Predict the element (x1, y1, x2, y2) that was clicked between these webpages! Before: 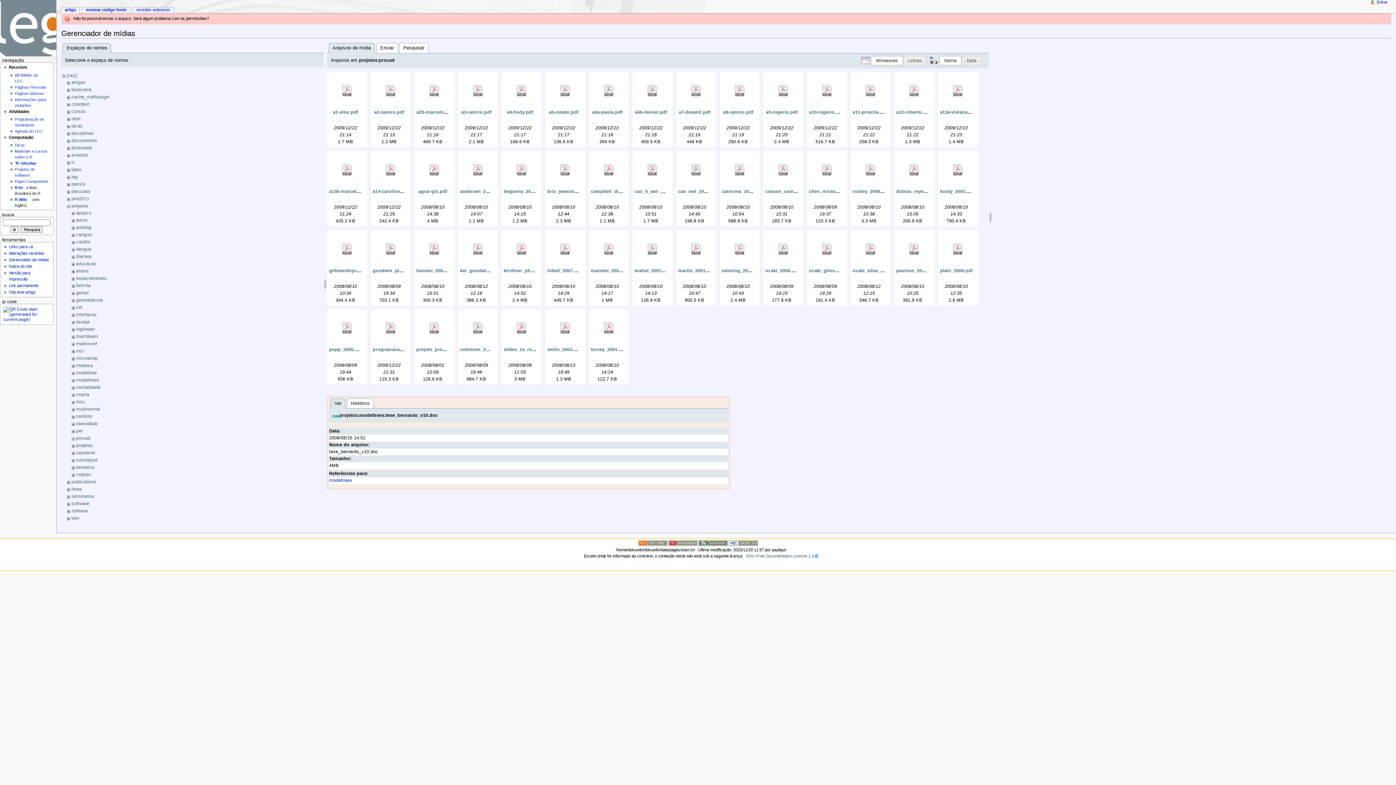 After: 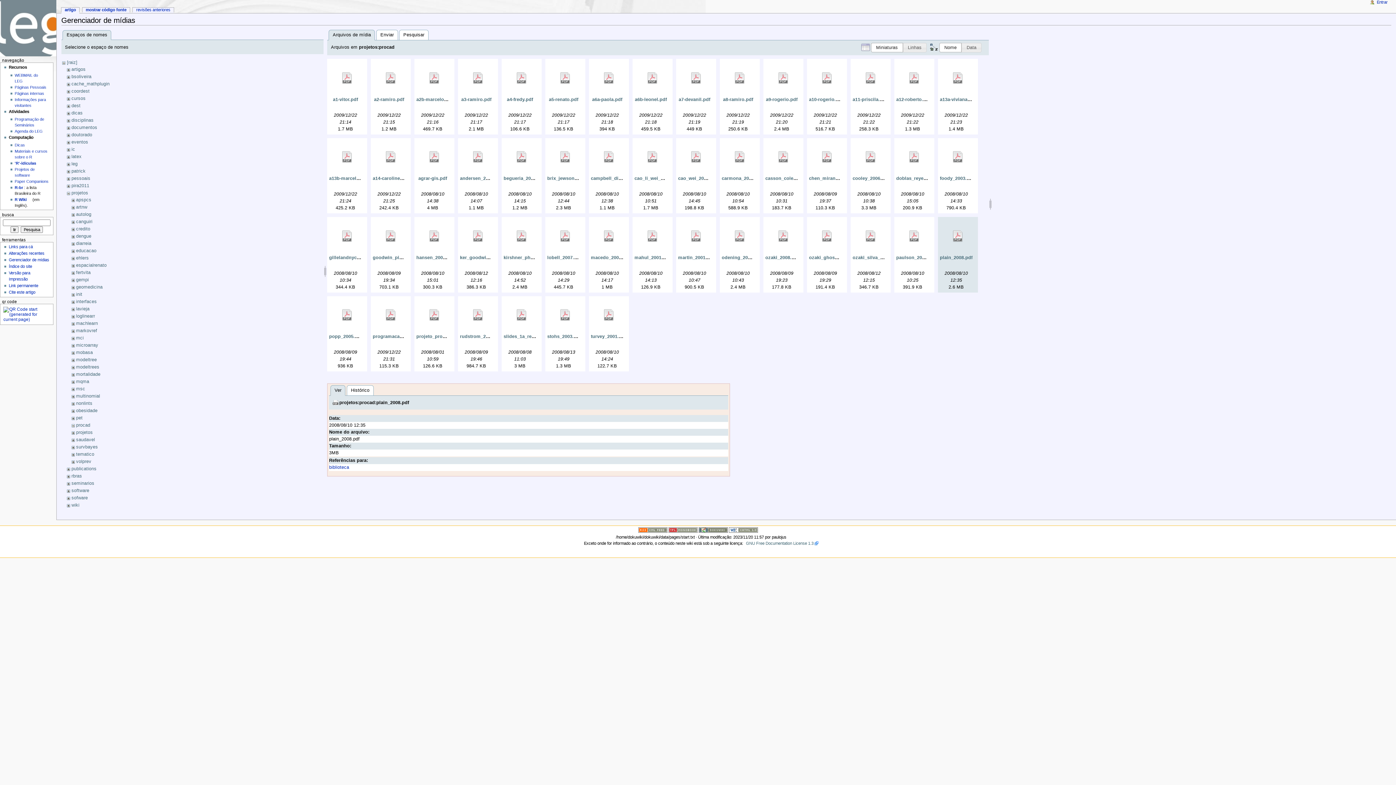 Action: bbox: (940, 232, 976, 265)